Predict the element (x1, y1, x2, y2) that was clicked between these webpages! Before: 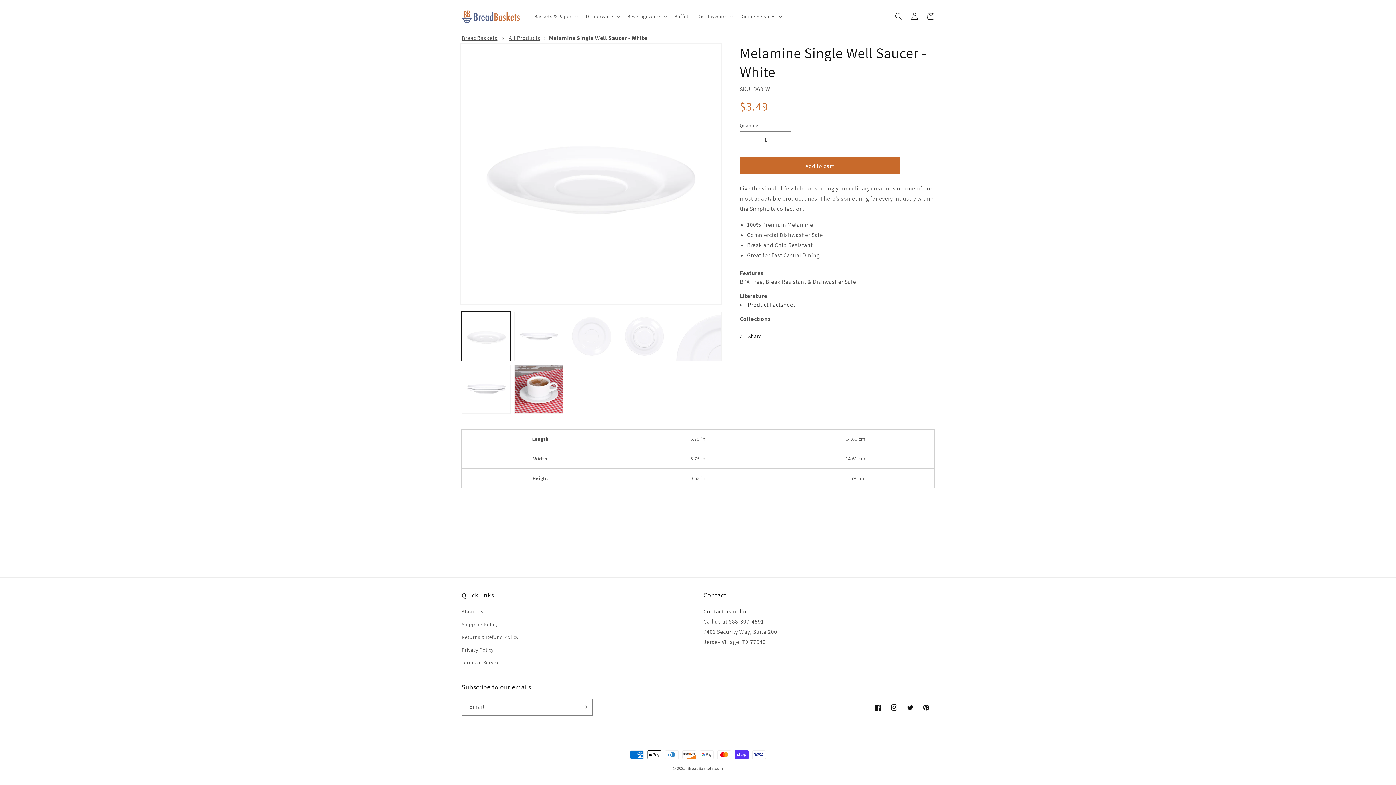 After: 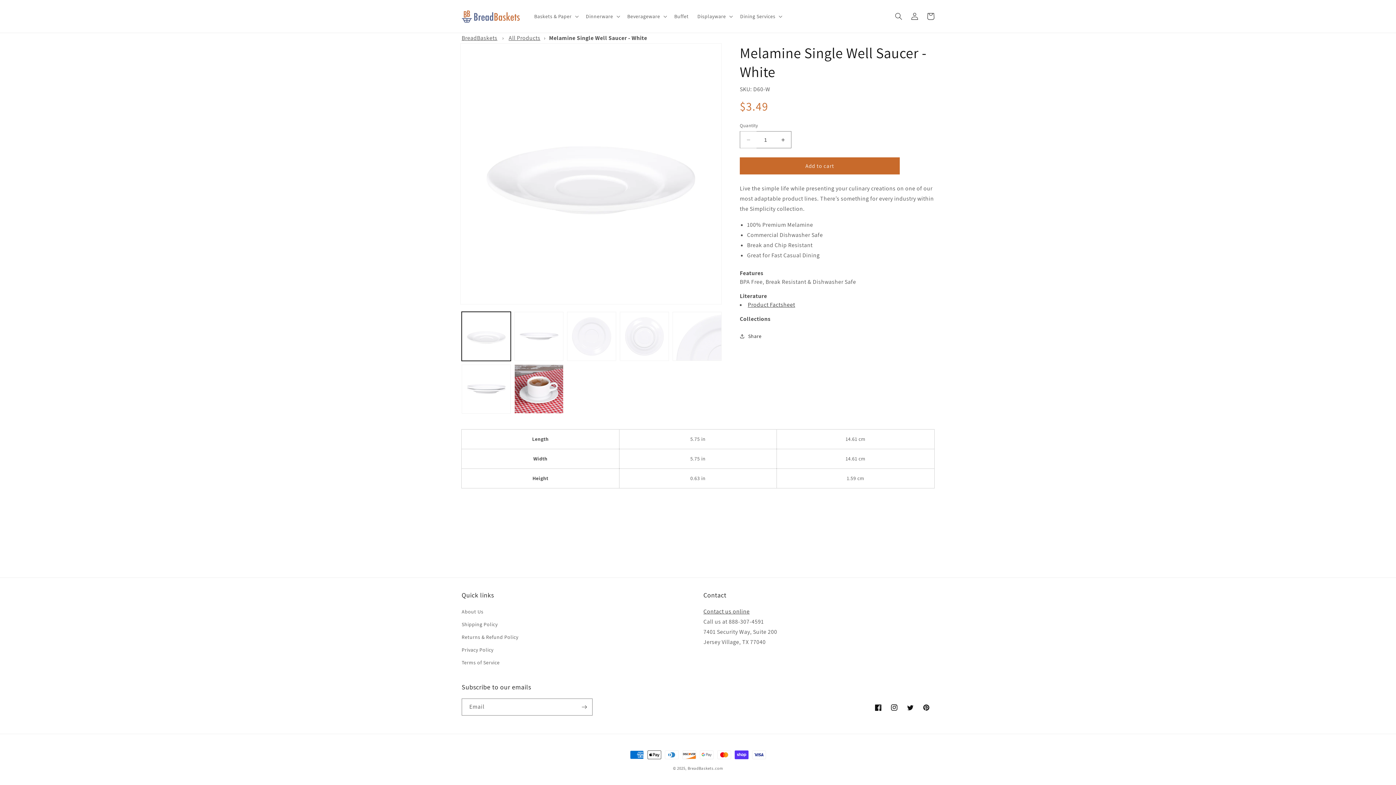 Action: bbox: (740, 131, 756, 148) label: Decrease quantity for Melamine Single Well Saucer - White